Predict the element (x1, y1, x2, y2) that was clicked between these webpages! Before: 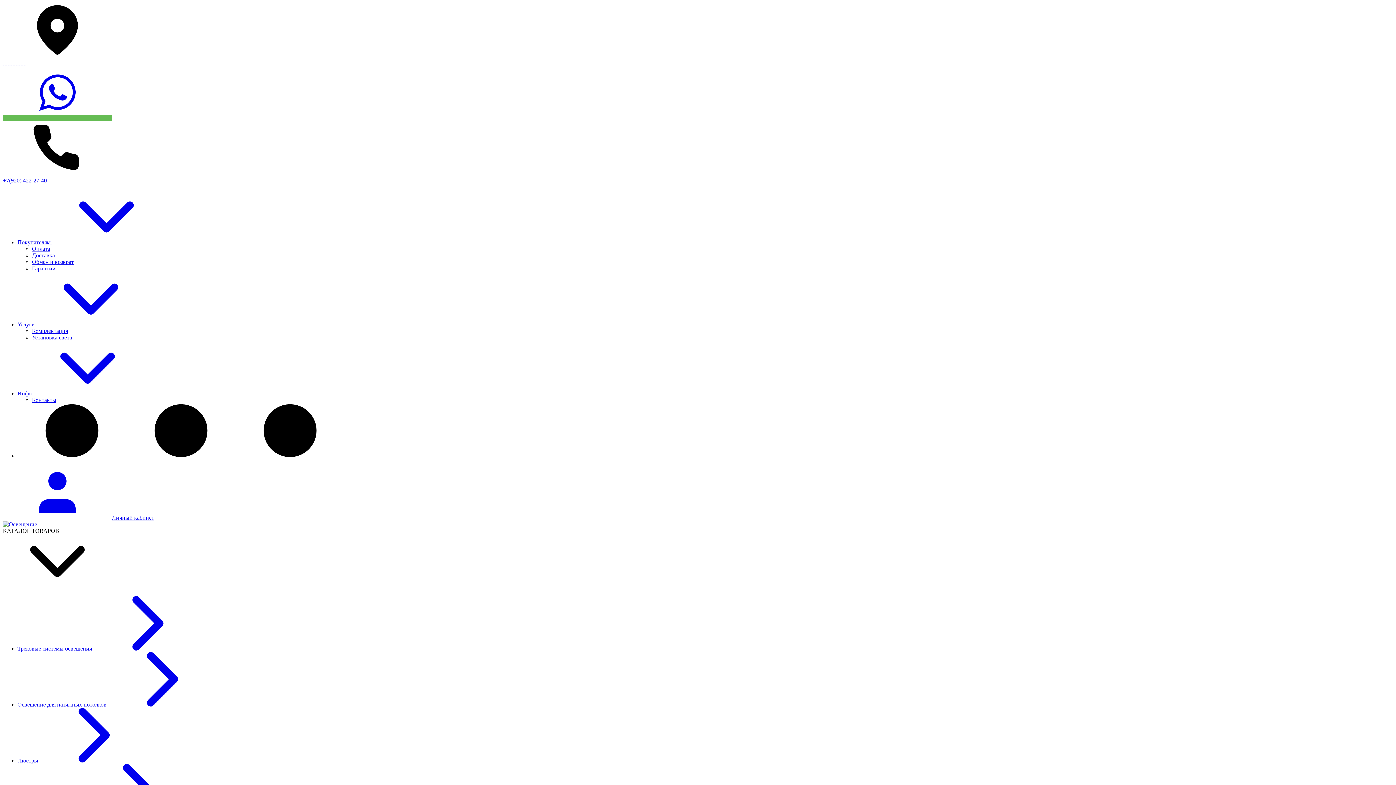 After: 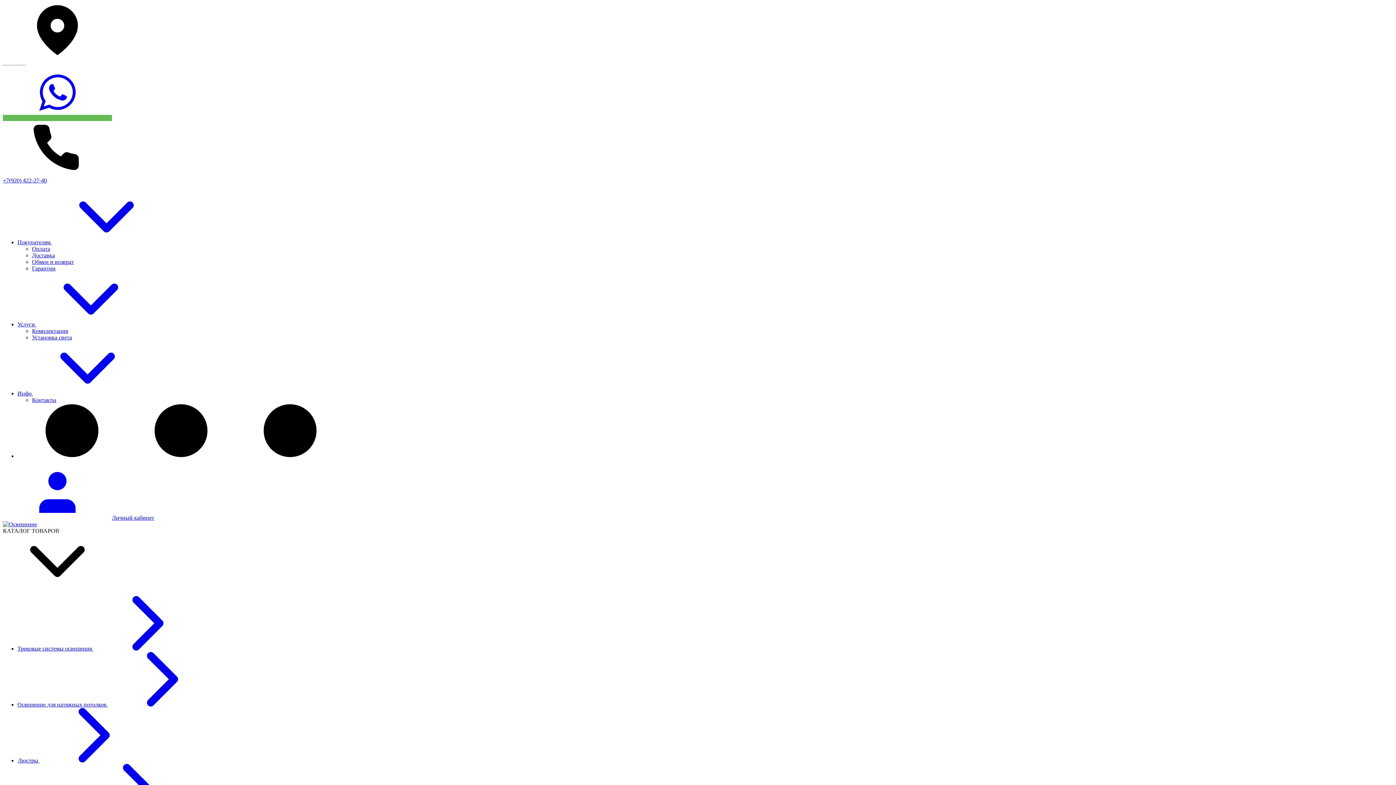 Action: label: Доставка bbox: (32, 252, 54, 258)